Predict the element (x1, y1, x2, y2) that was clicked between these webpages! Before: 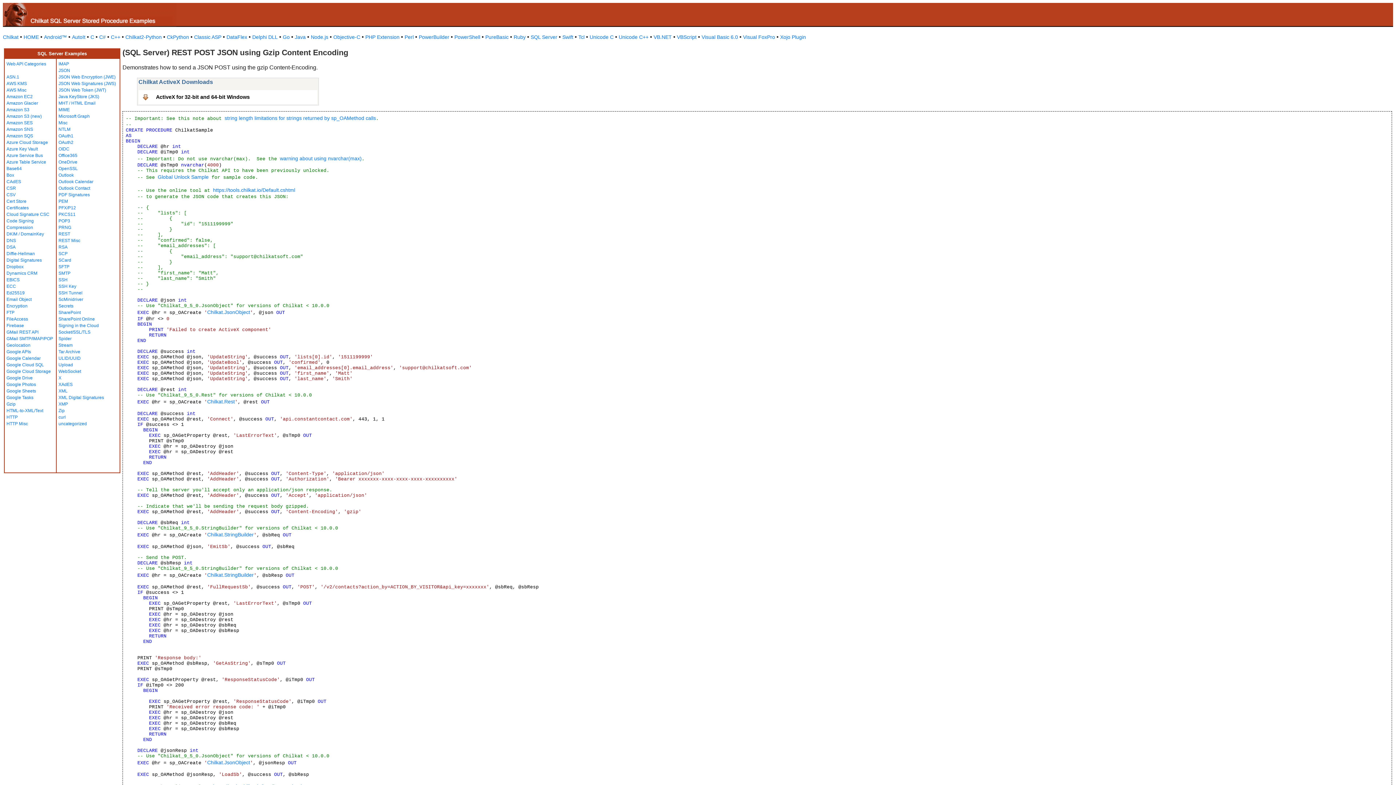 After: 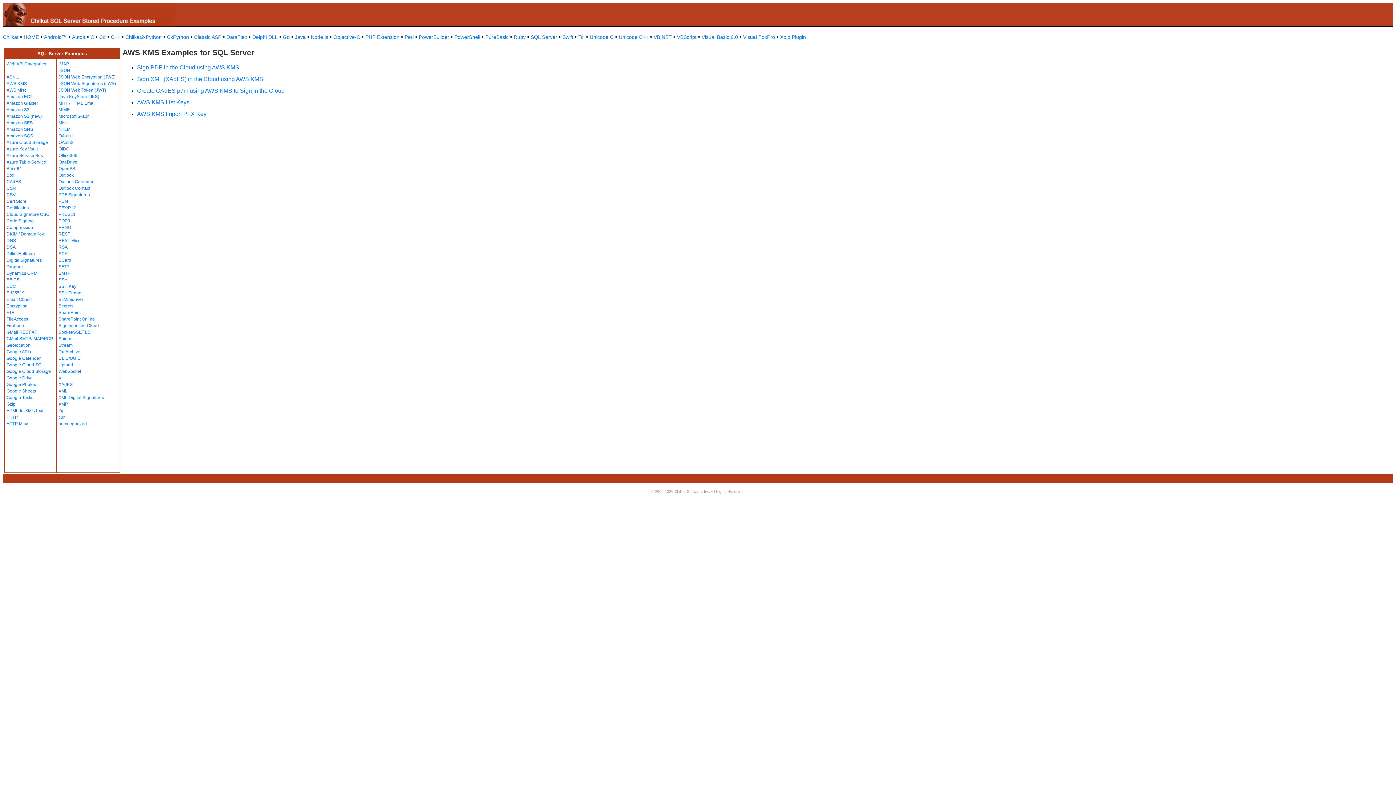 Action: label: AWS KMS bbox: (6, 81, 26, 86)